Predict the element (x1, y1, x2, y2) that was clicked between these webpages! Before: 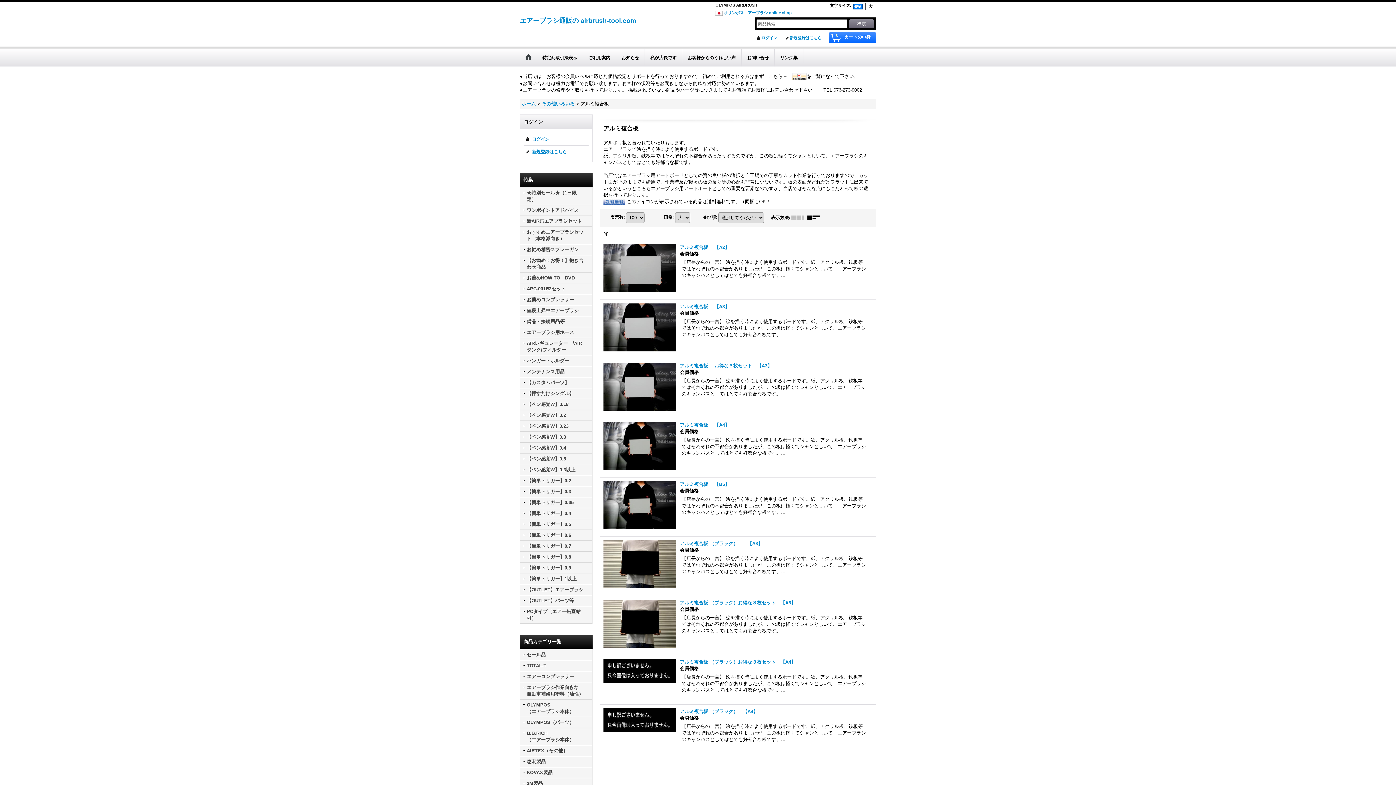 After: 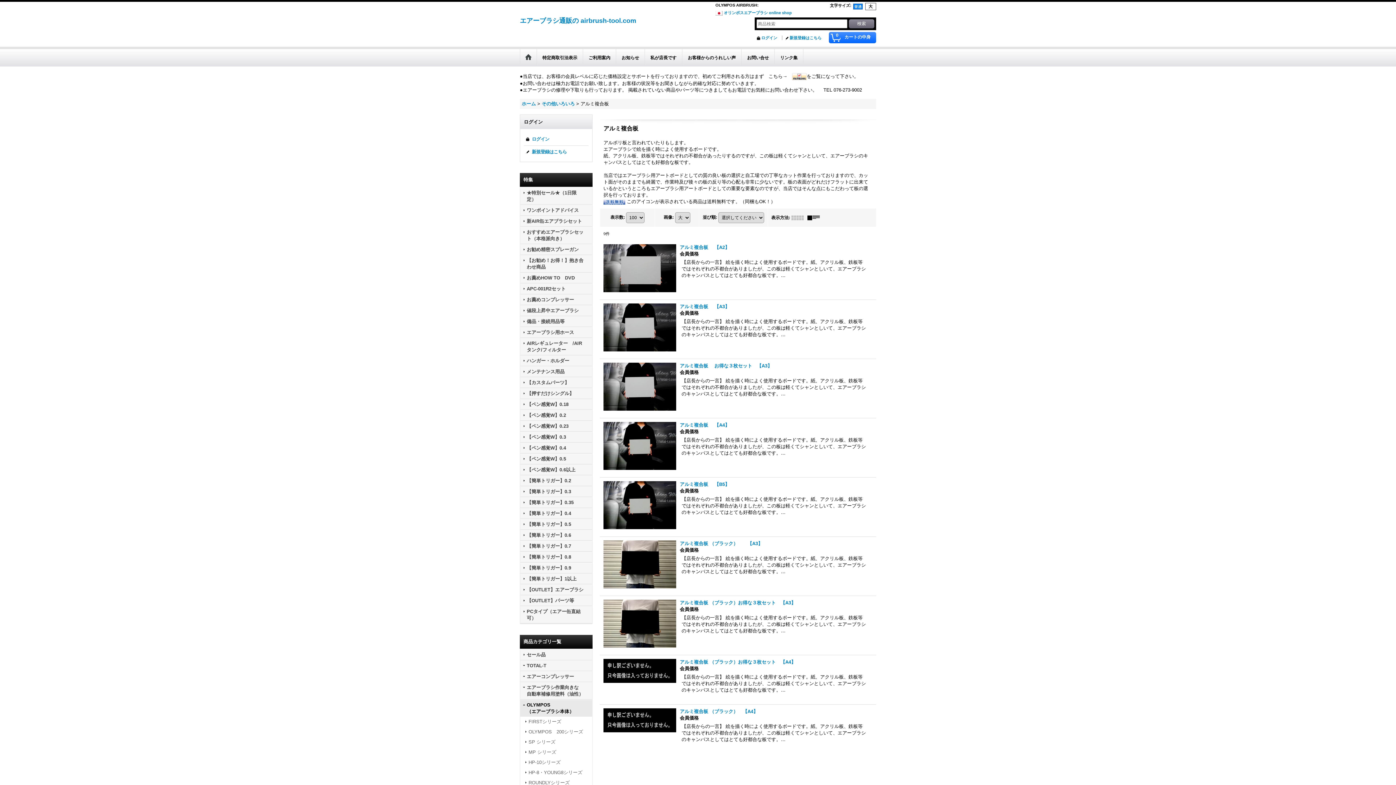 Action: bbox: (520, 700, 592, 717) label: OLYMPOS　　　　　　　（エアーブラシ本体）